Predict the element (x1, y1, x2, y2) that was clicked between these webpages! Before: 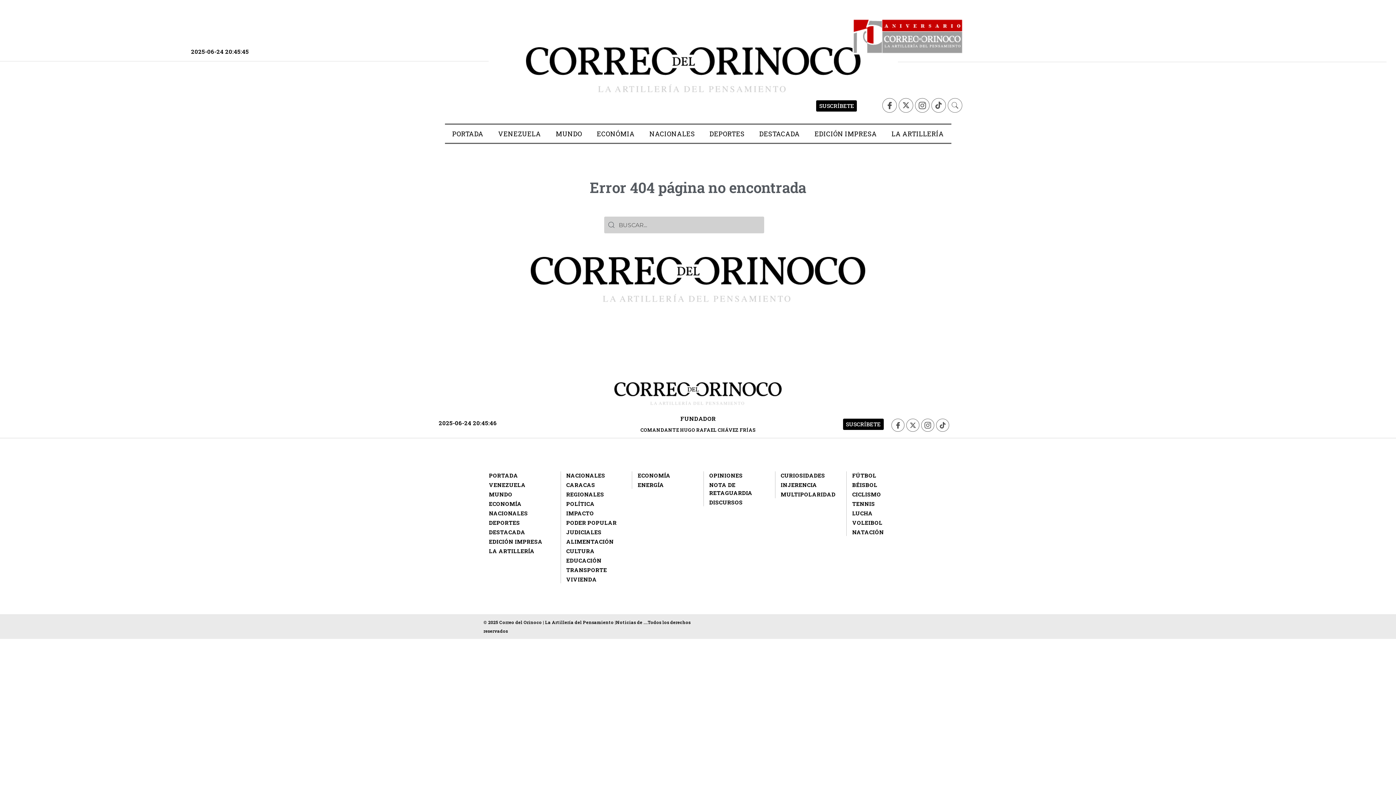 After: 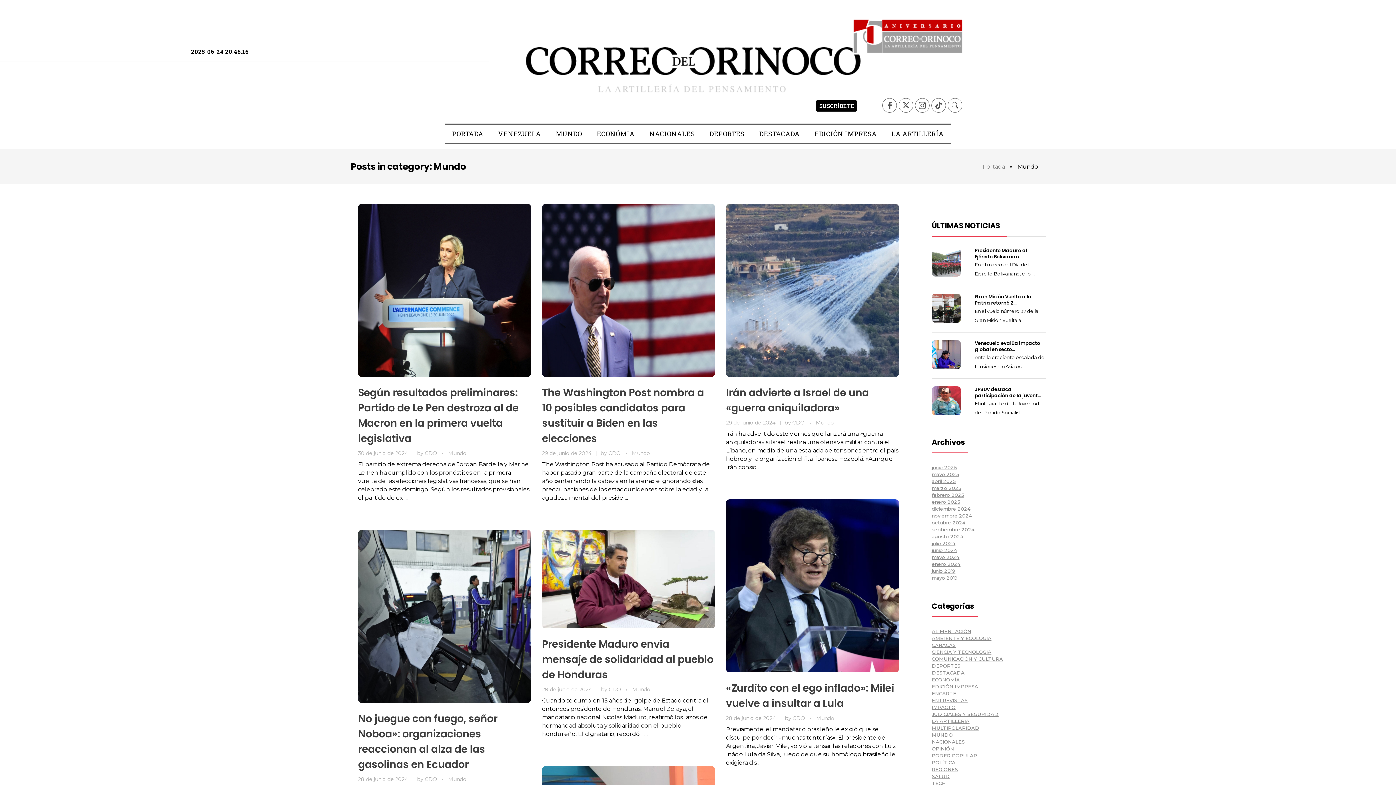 Action: bbox: (548, 124, 589, 142) label: MUNDO